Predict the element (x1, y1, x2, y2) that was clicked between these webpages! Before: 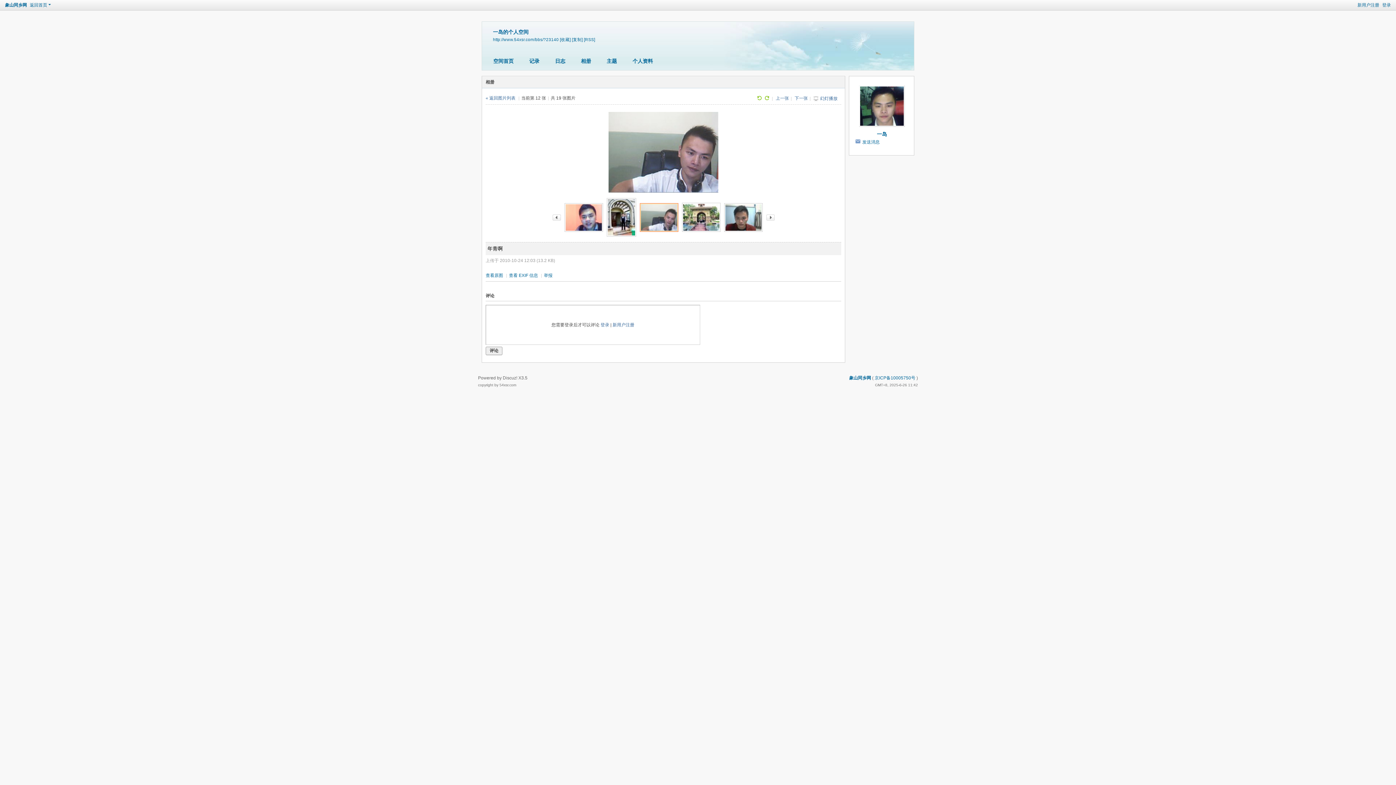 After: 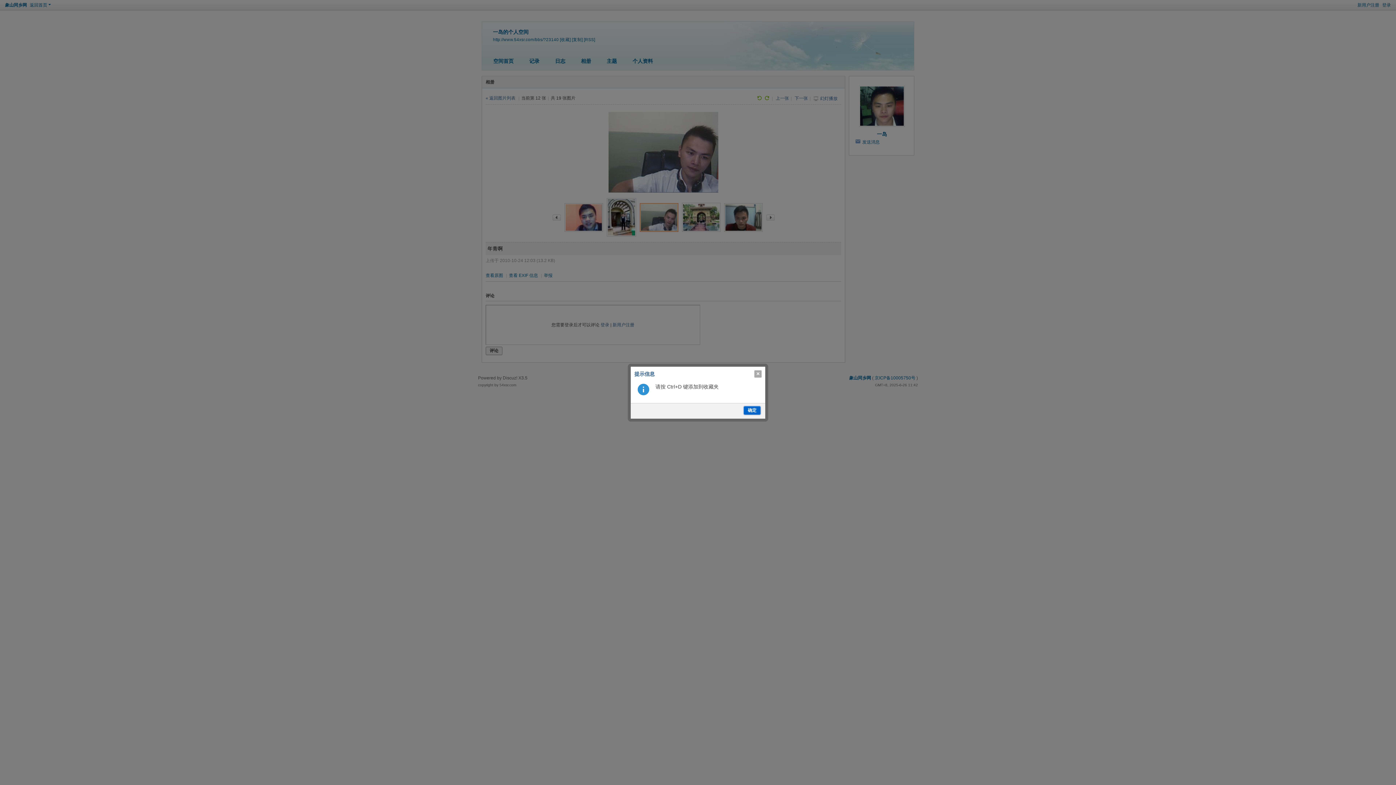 Action: bbox: (560, 37, 570, 41) label: [收藏]